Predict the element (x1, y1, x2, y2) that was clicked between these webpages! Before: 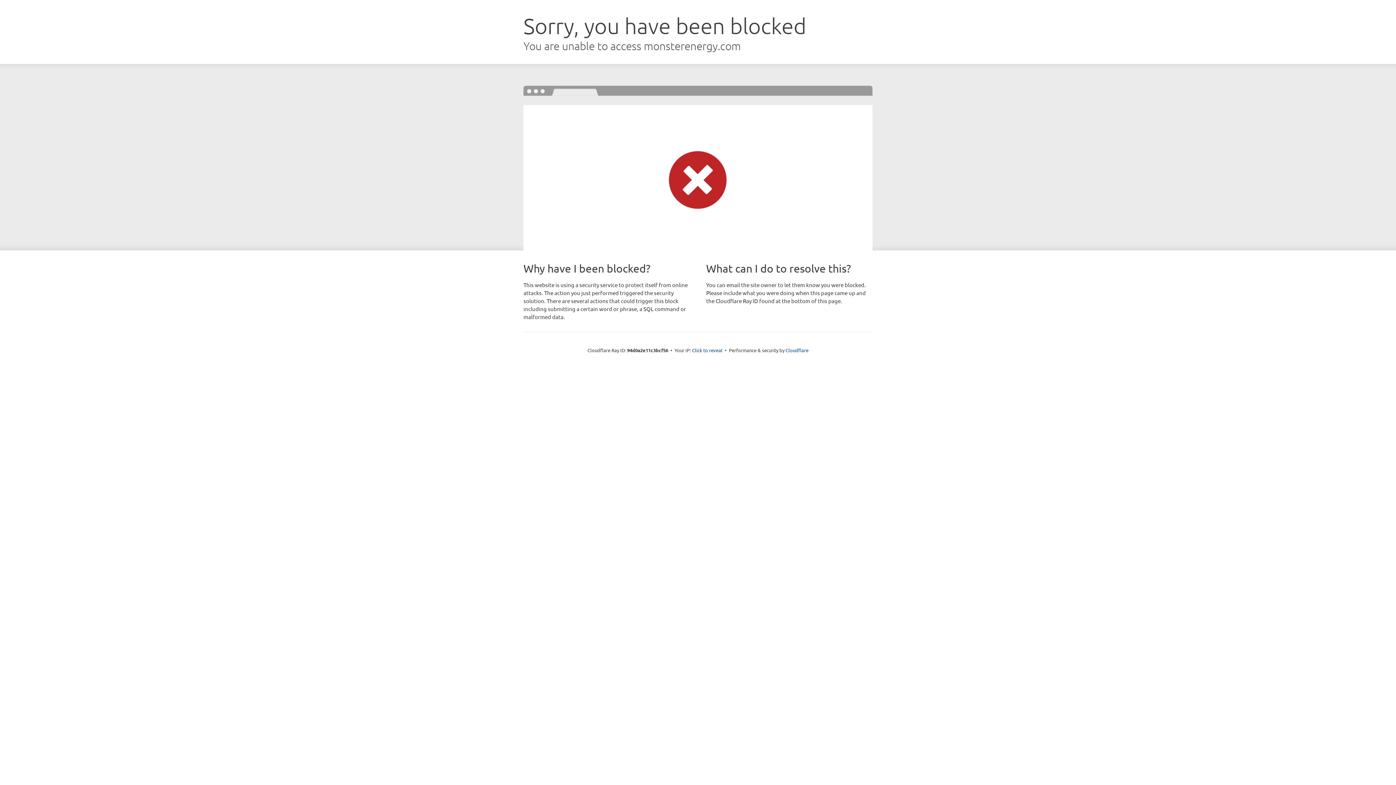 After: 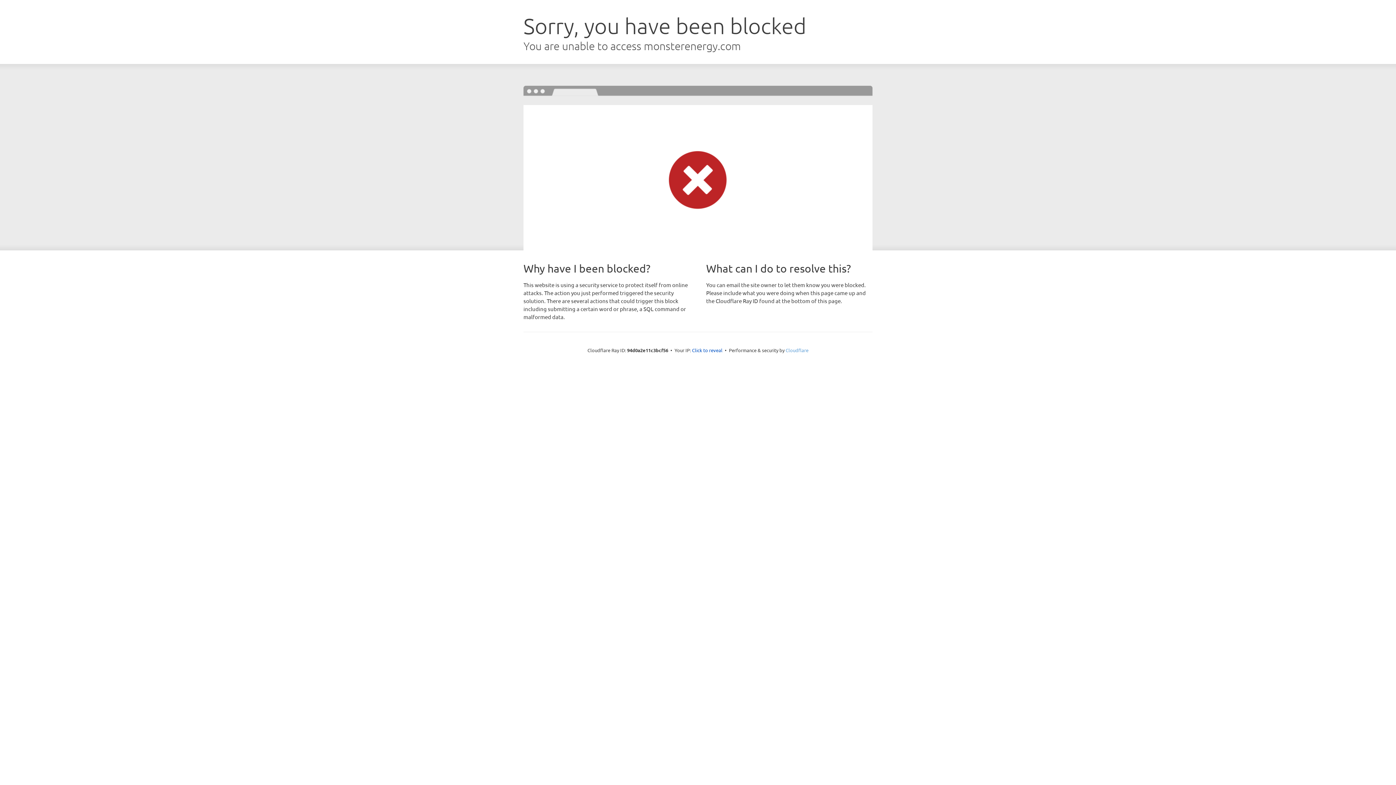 Action: label: Cloudflare bbox: (785, 347, 808, 353)